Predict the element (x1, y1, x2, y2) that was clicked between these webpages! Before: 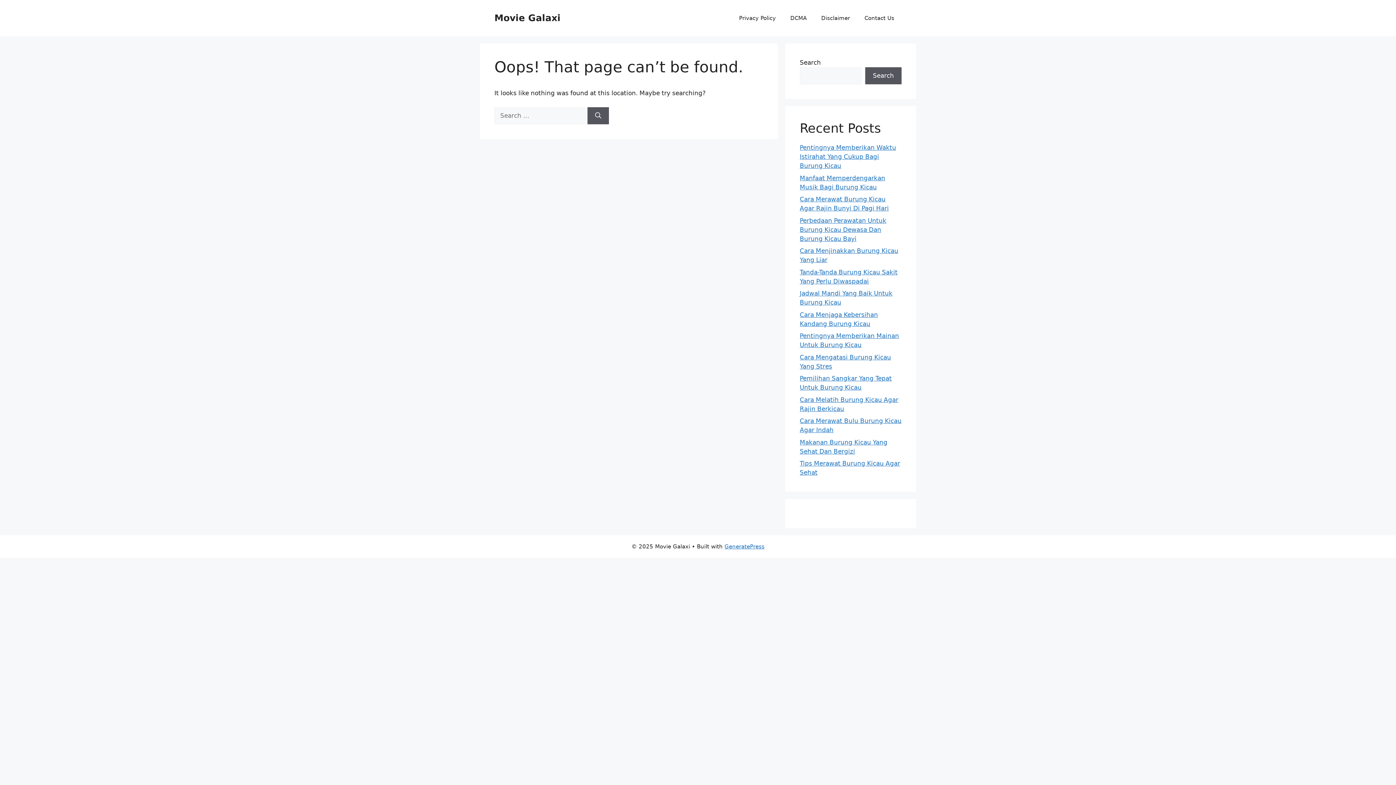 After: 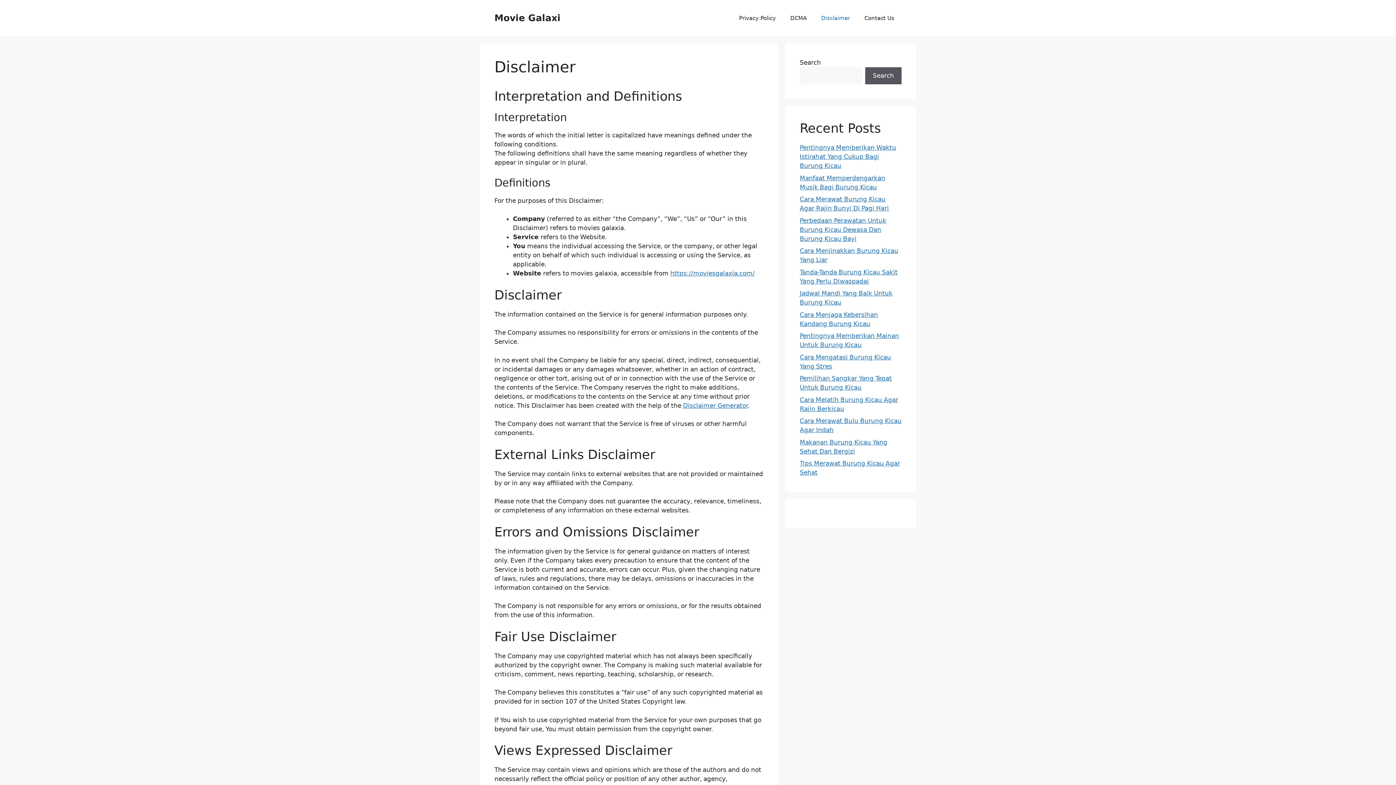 Action: bbox: (814, 7, 857, 29) label: Disclaimer